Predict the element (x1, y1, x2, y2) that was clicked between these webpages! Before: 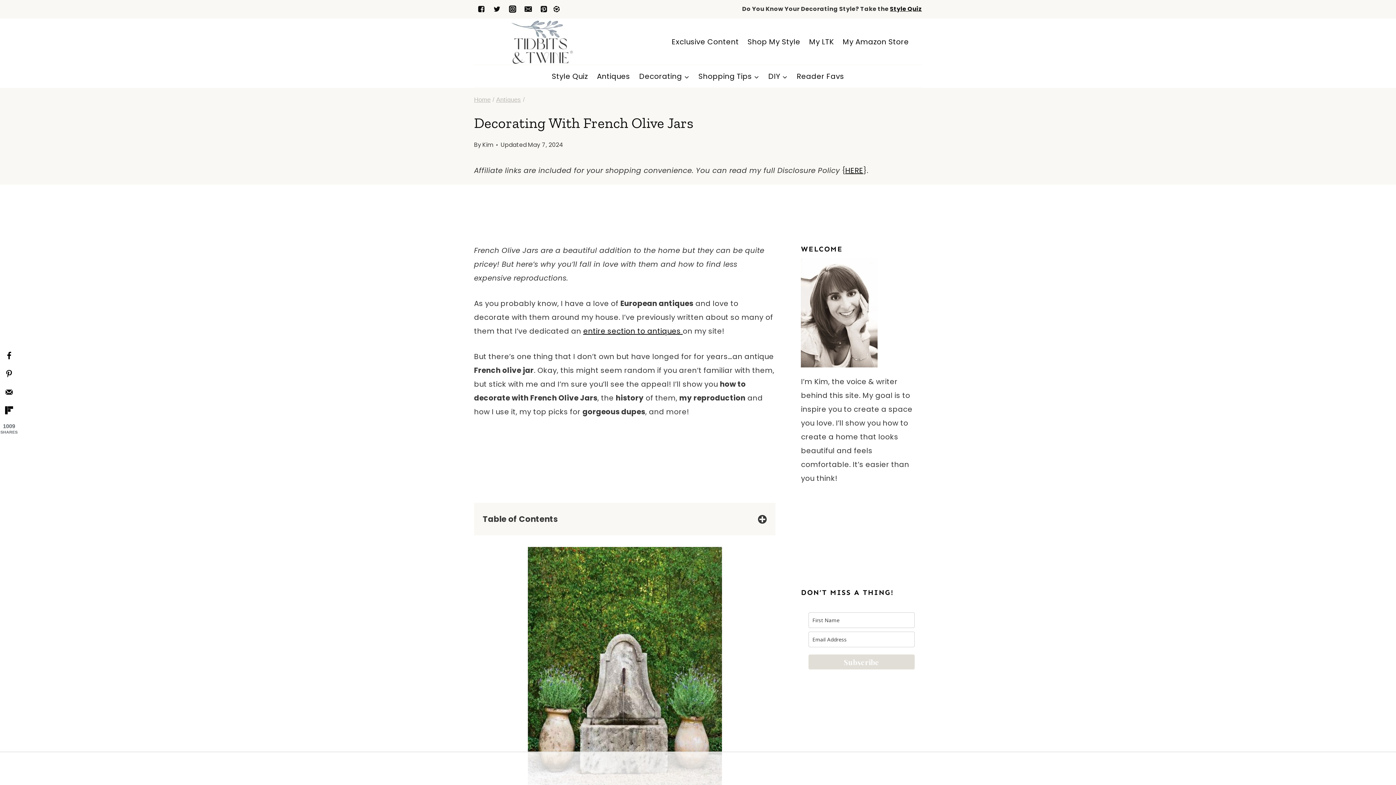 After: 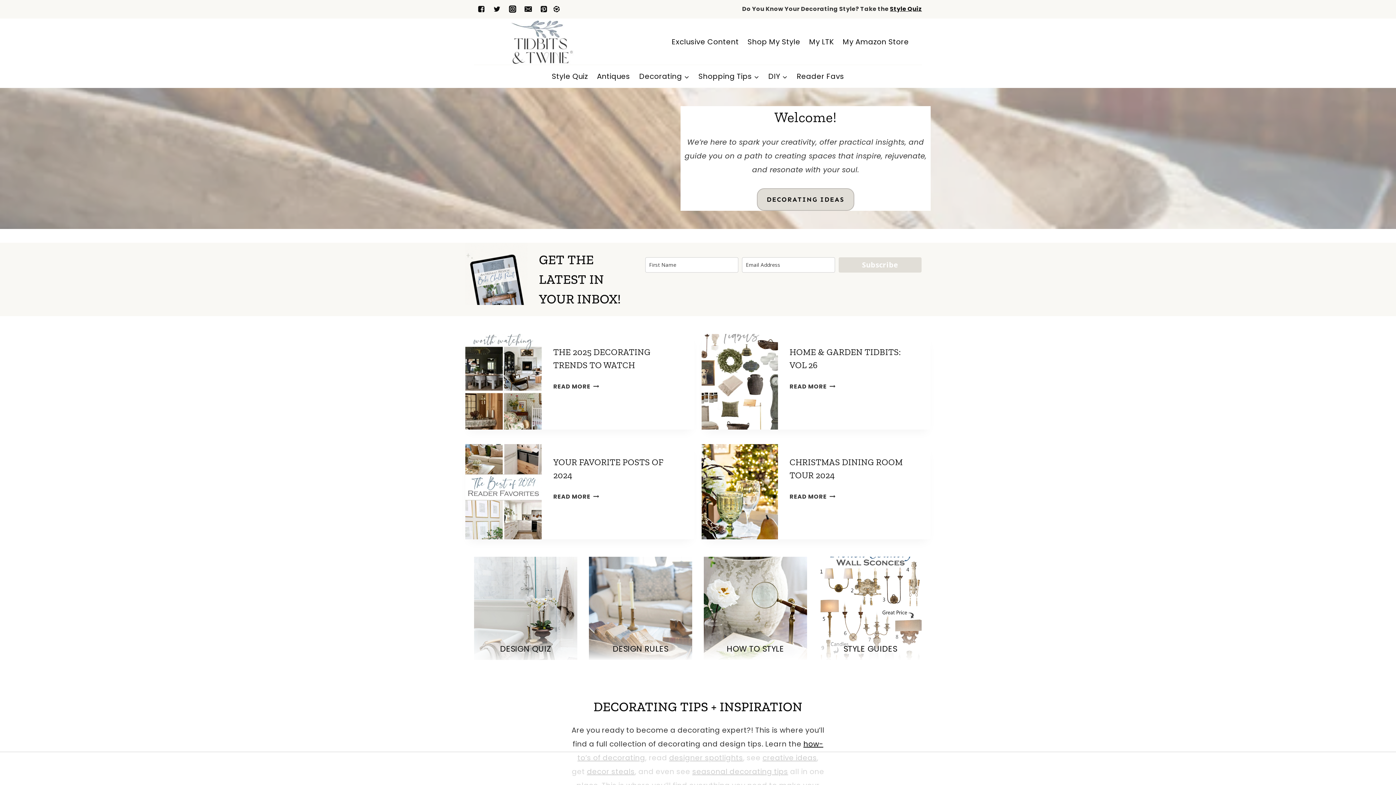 Action: bbox: (474, 96, 490, 103) label: Home